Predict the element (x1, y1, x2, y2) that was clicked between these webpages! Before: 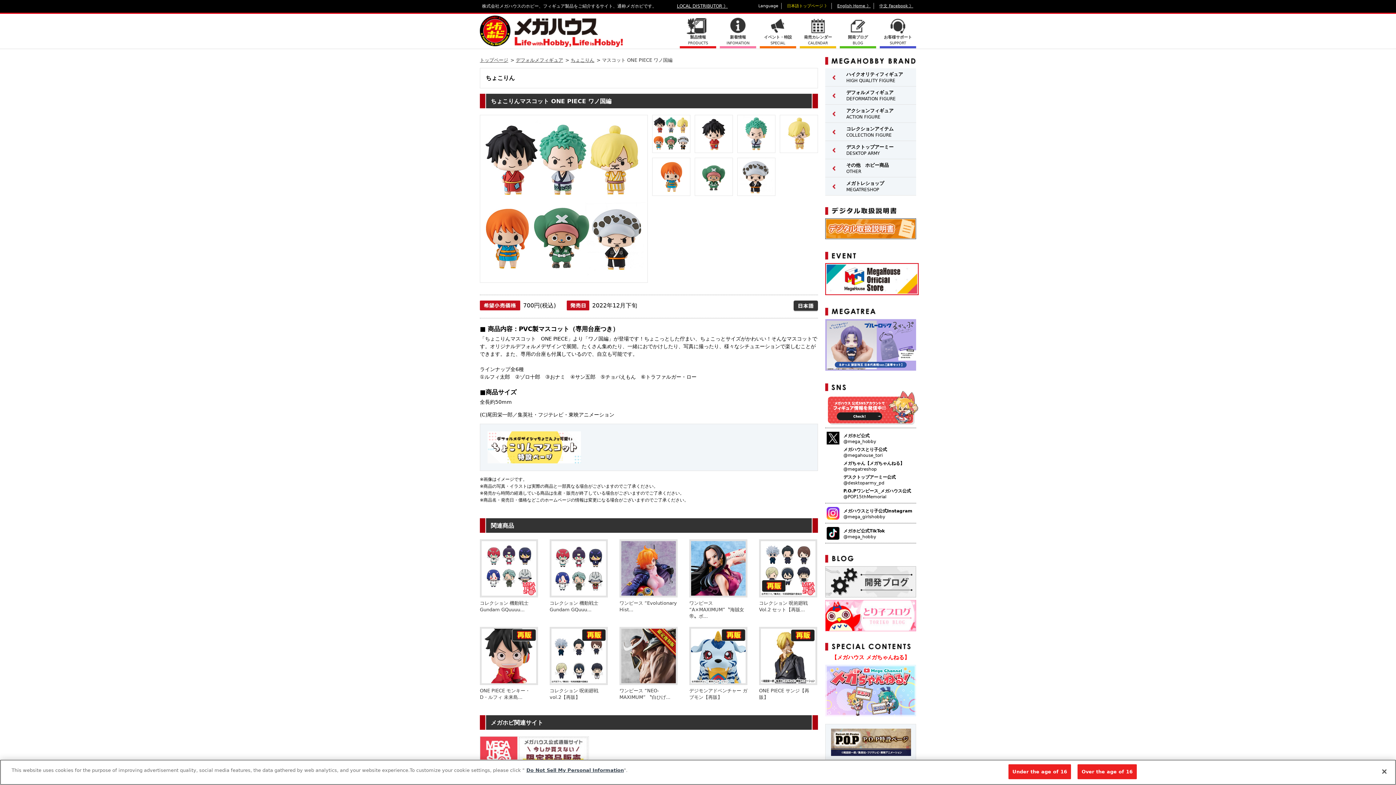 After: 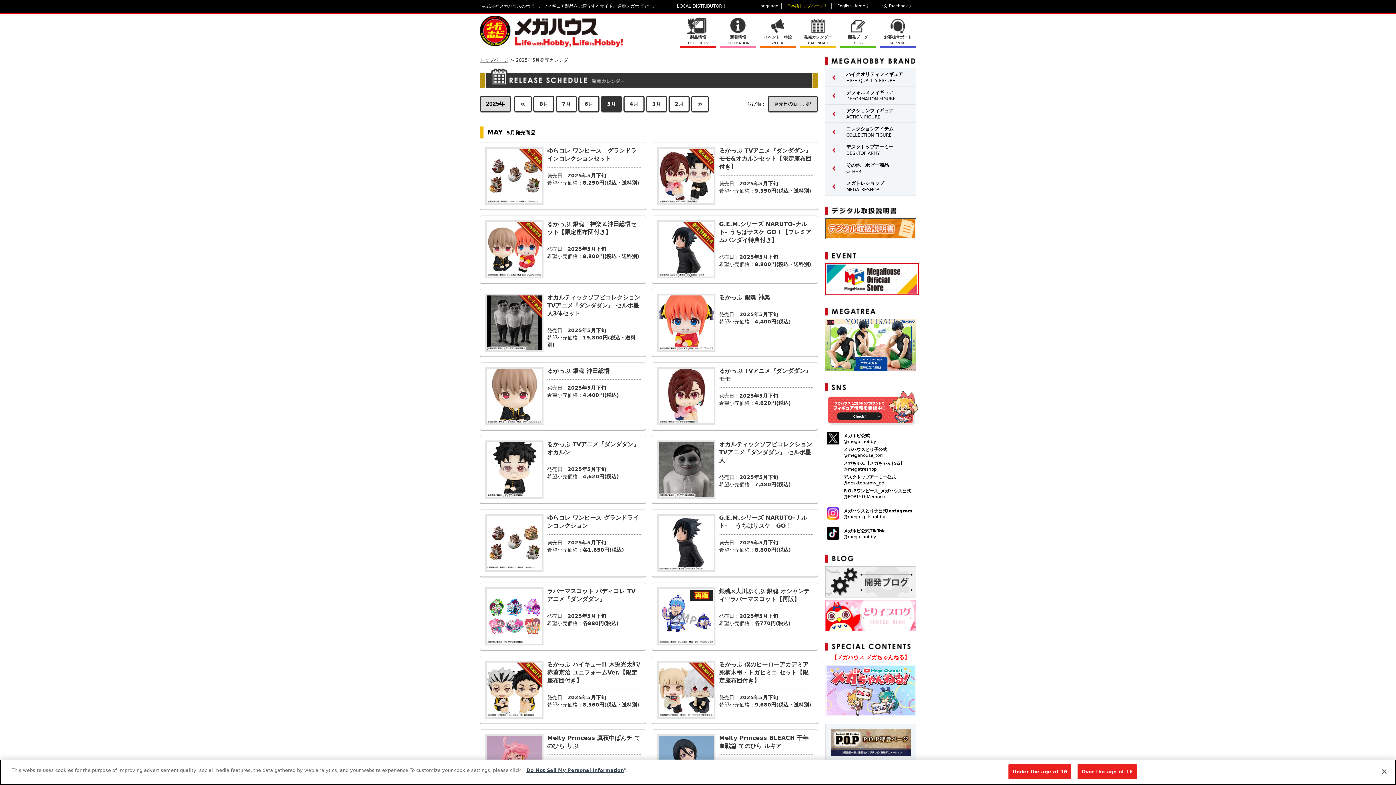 Action: bbox: (800, 13, 836, 48) label: 発売カレンダー
CALENDAR